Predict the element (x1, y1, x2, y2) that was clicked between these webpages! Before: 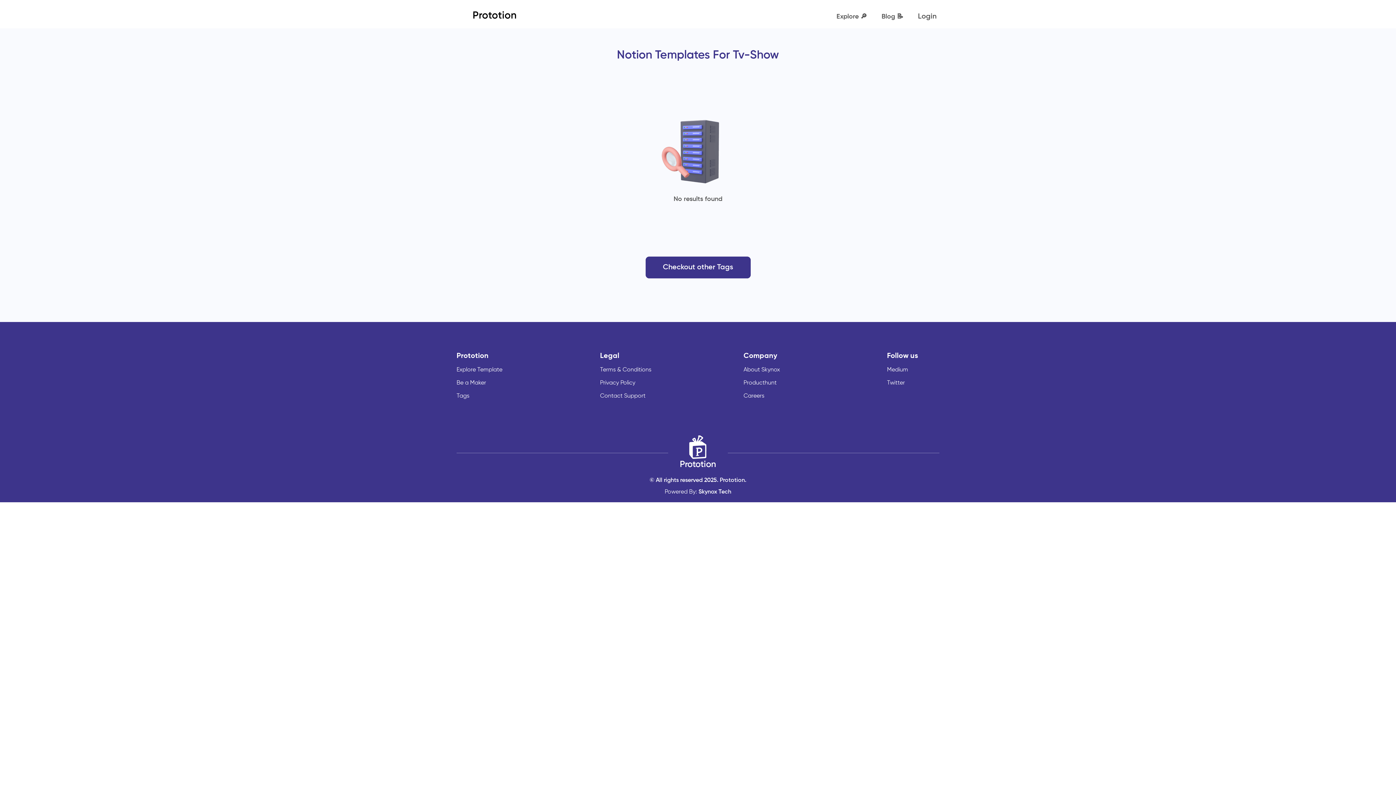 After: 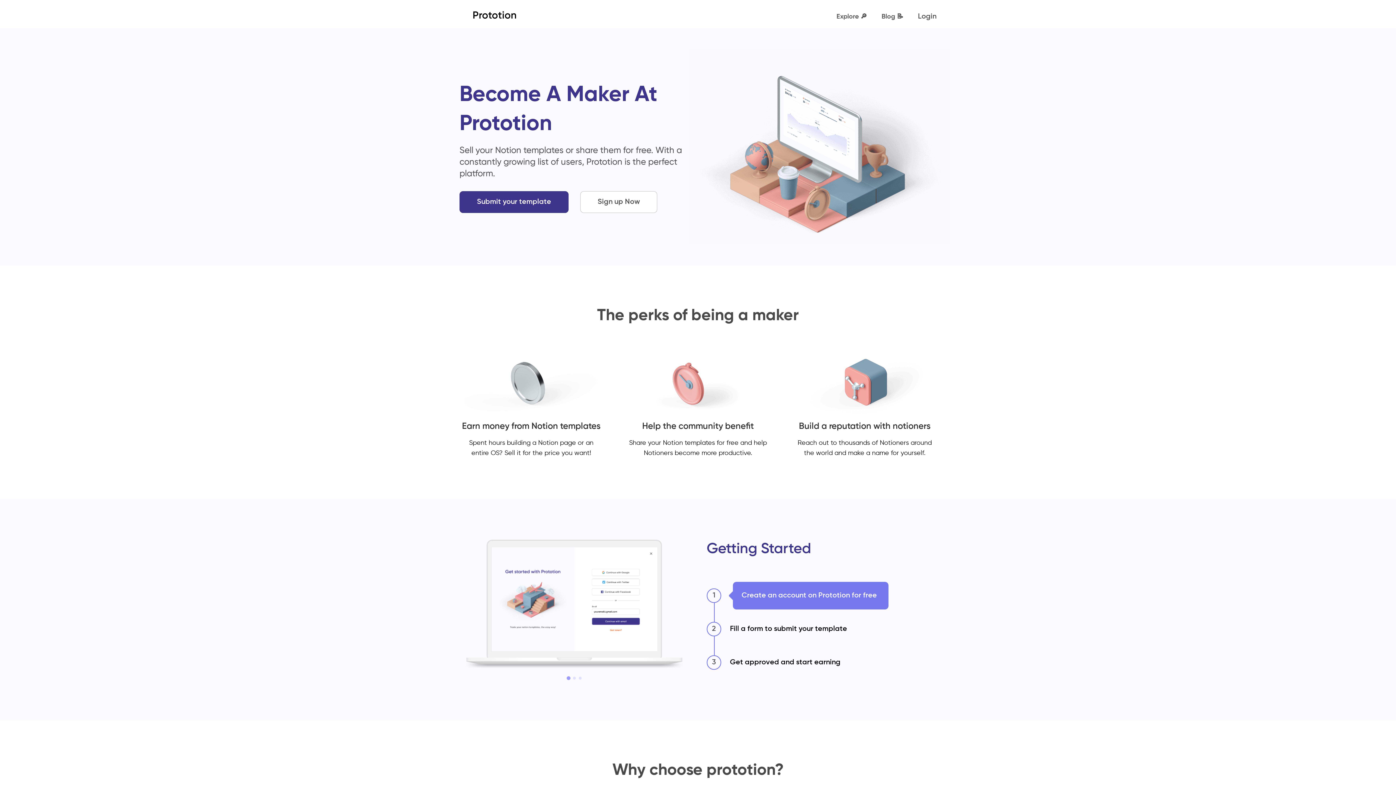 Action: label: Be a Maker bbox: (456, 378, 486, 387)